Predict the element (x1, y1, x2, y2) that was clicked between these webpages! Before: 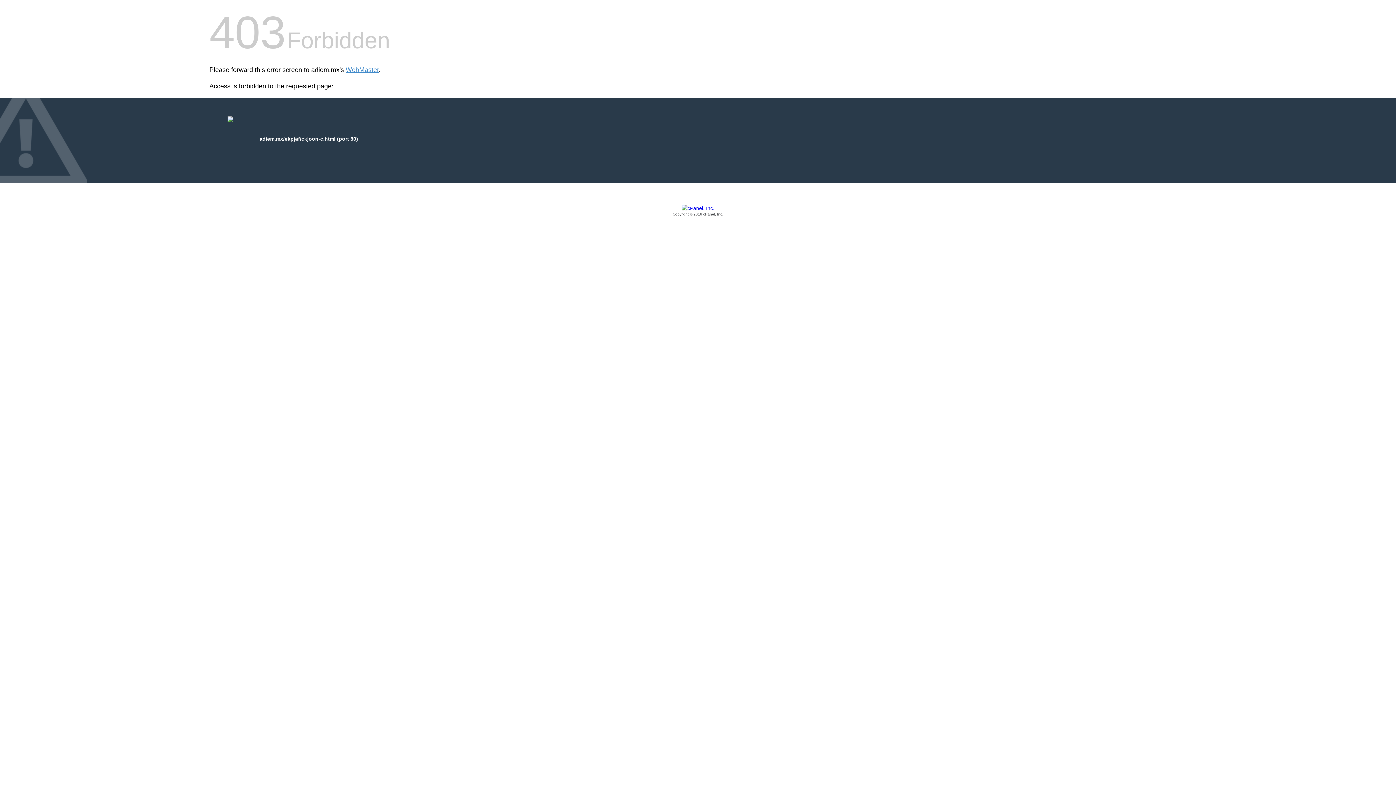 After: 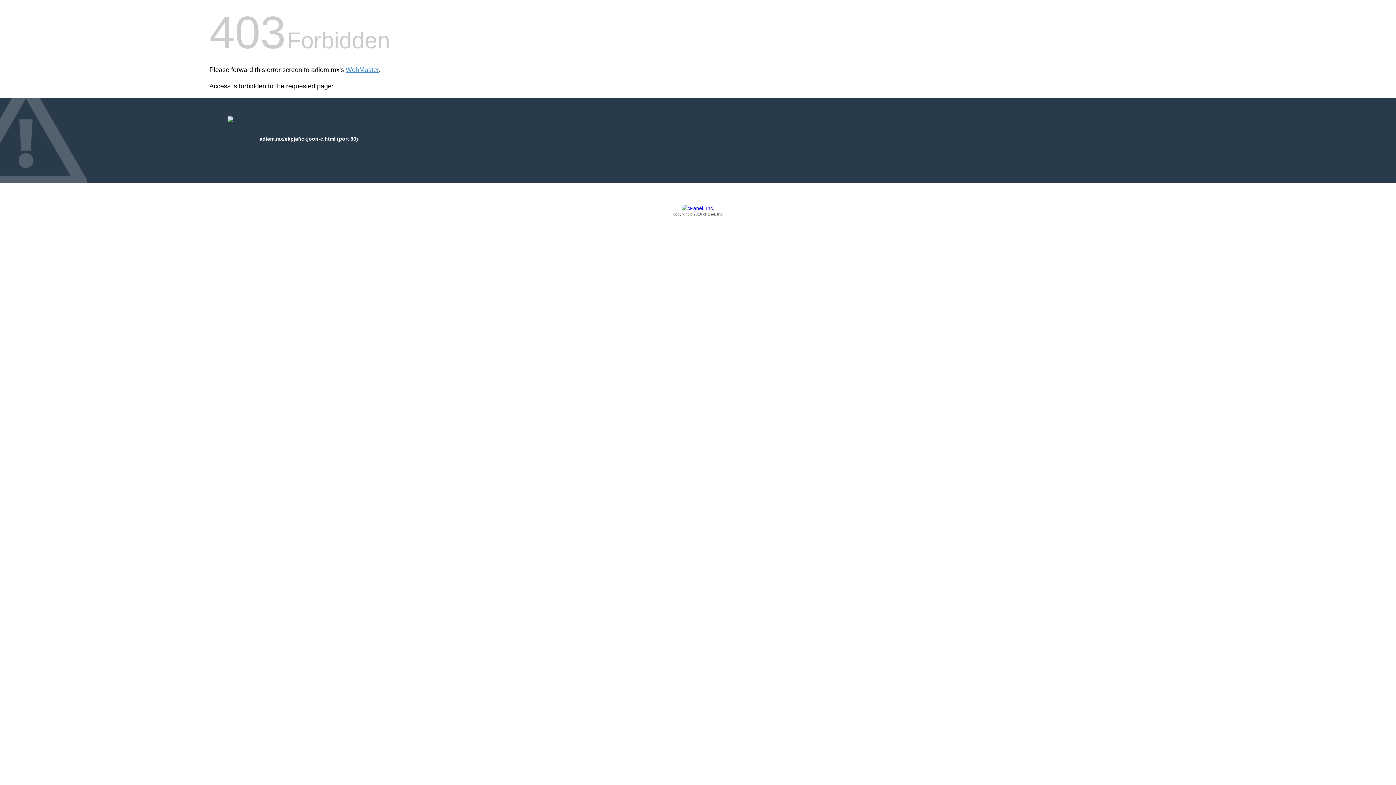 Action: bbox: (209, 205, 1186, 217) label: Copyright © 2016 cPanel, Inc.